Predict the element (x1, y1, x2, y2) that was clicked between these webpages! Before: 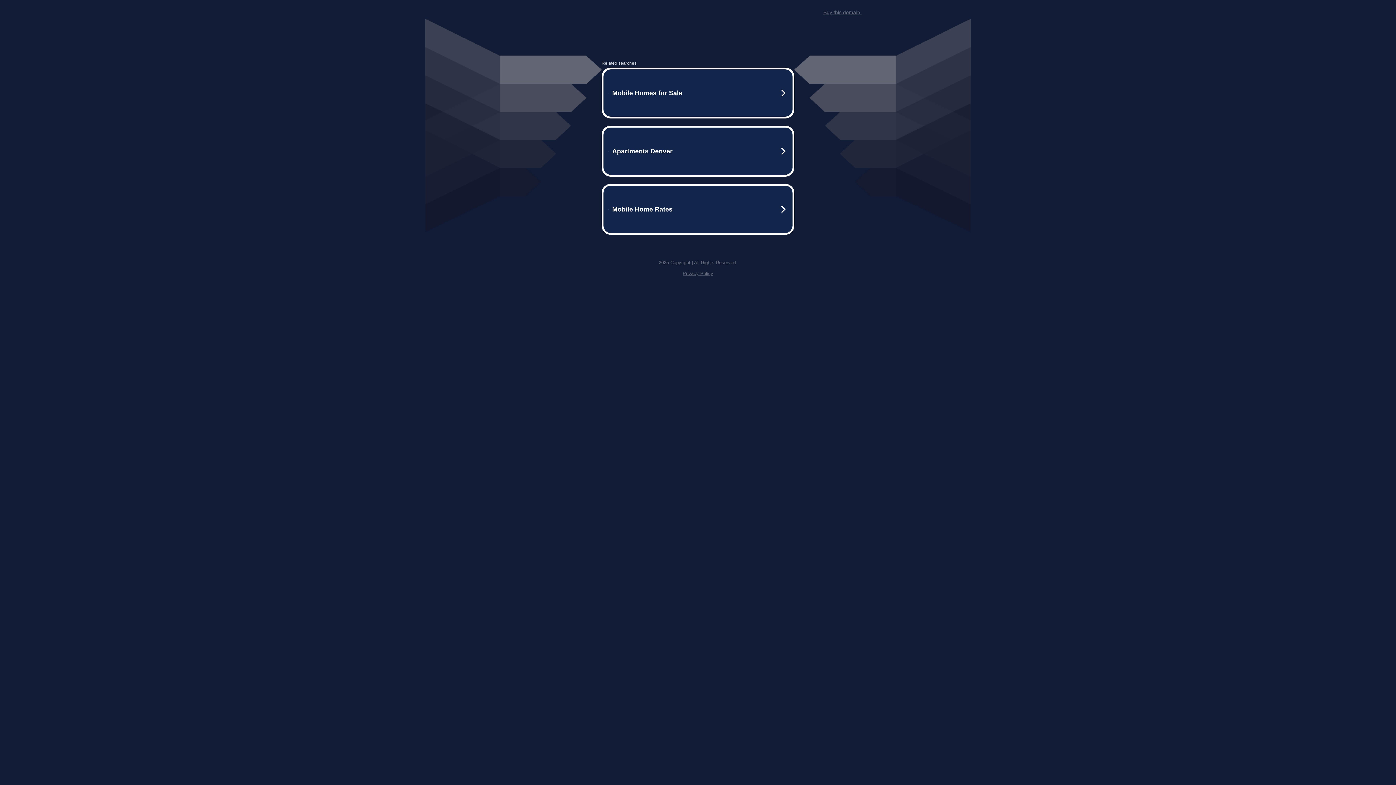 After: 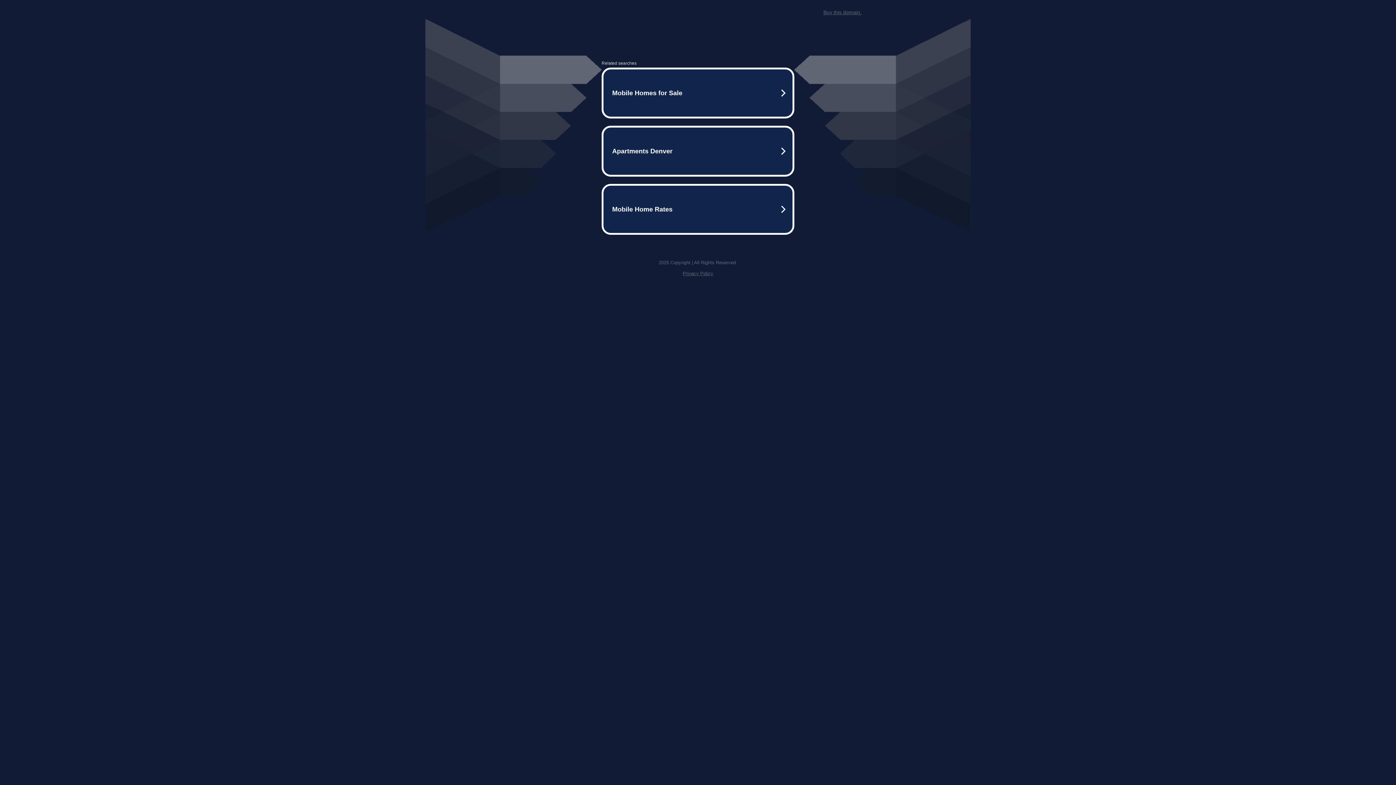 Action: bbox: (682, 270, 713, 276) label: Privacy Policy